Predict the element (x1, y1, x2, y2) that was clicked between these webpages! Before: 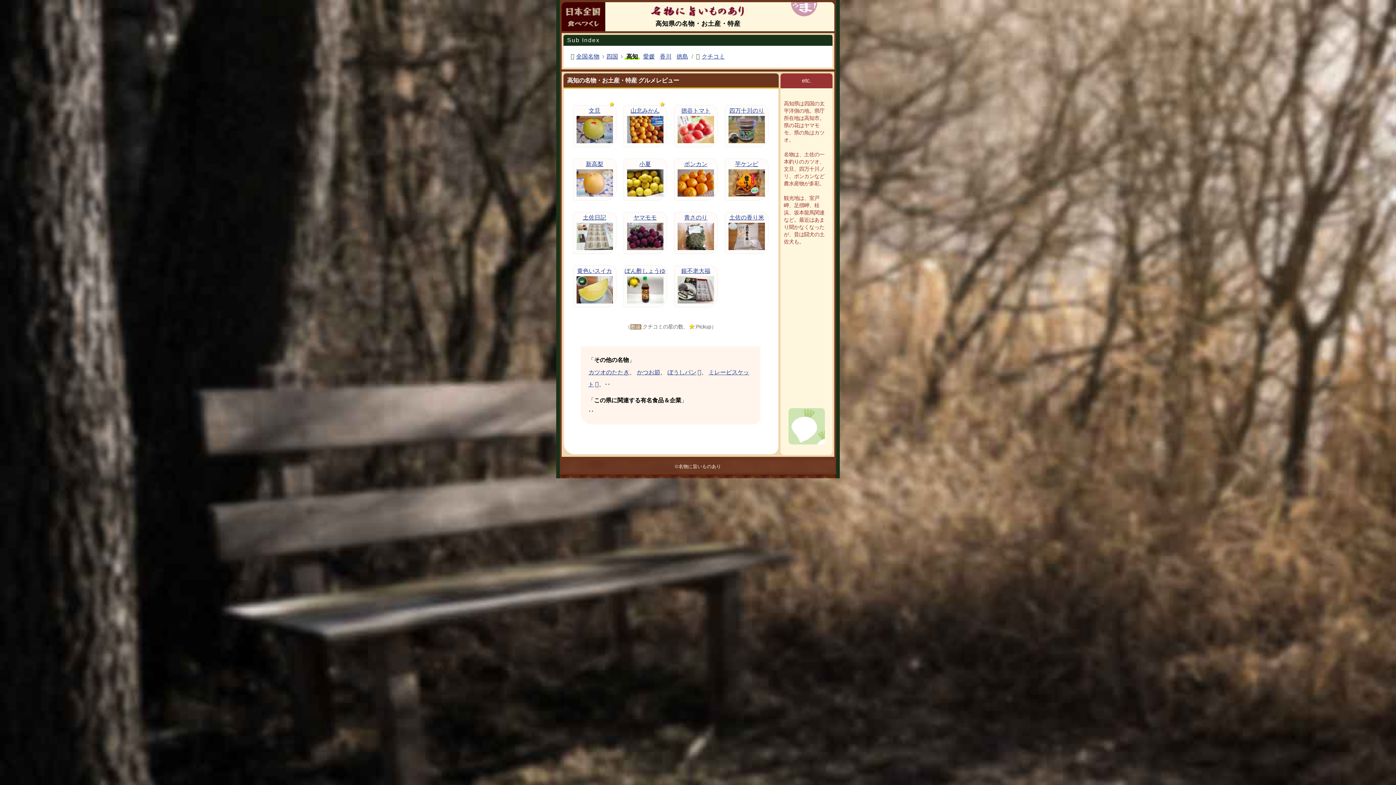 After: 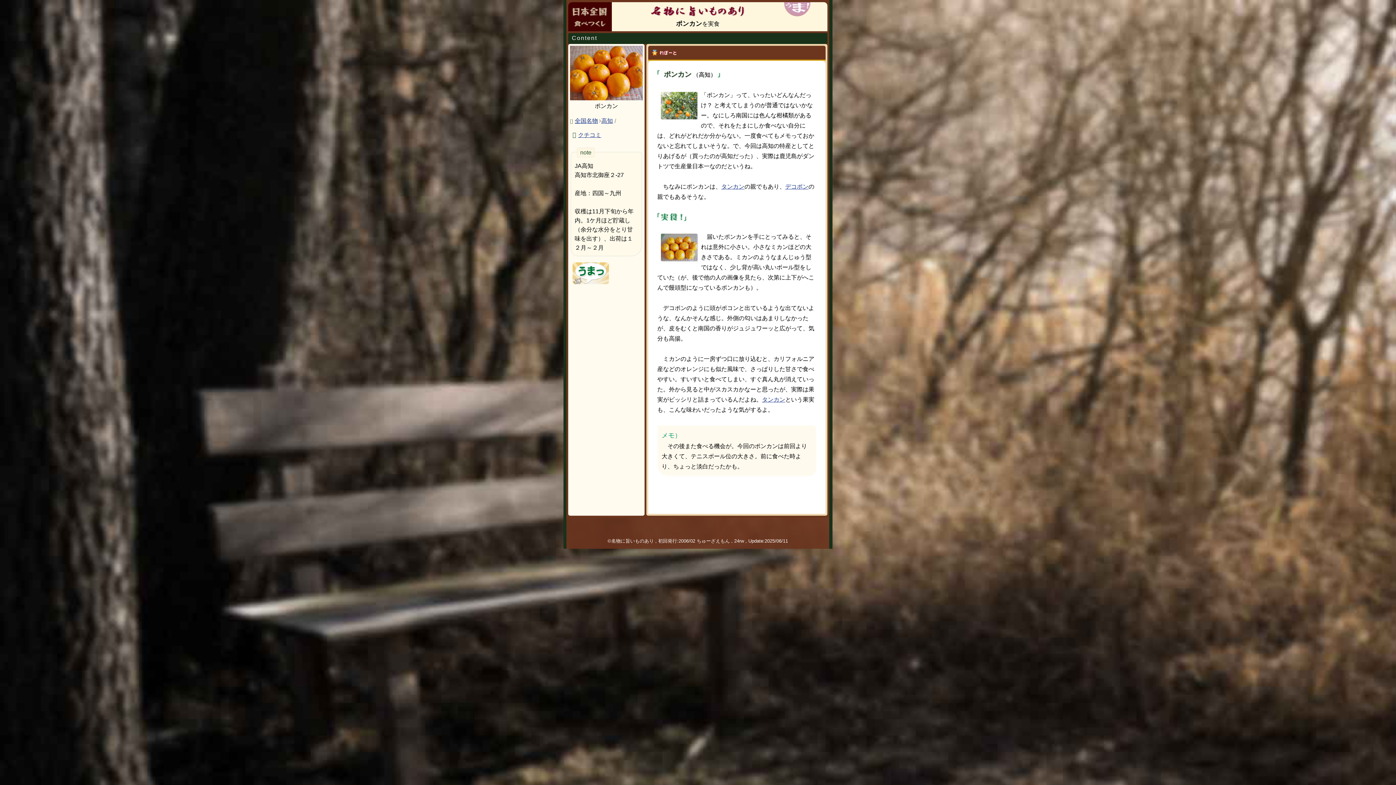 Action: bbox: (674, 158, 717, 200) label: ポンカン